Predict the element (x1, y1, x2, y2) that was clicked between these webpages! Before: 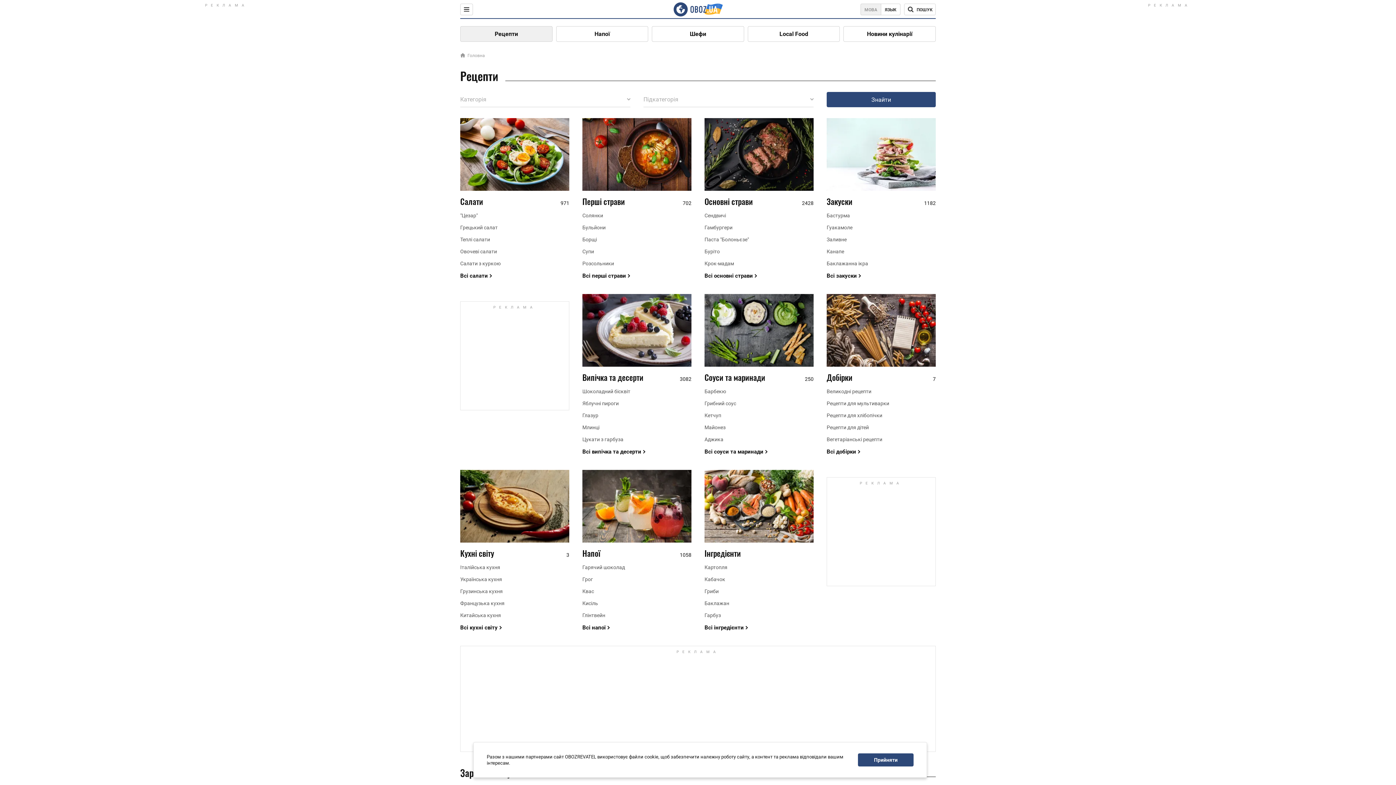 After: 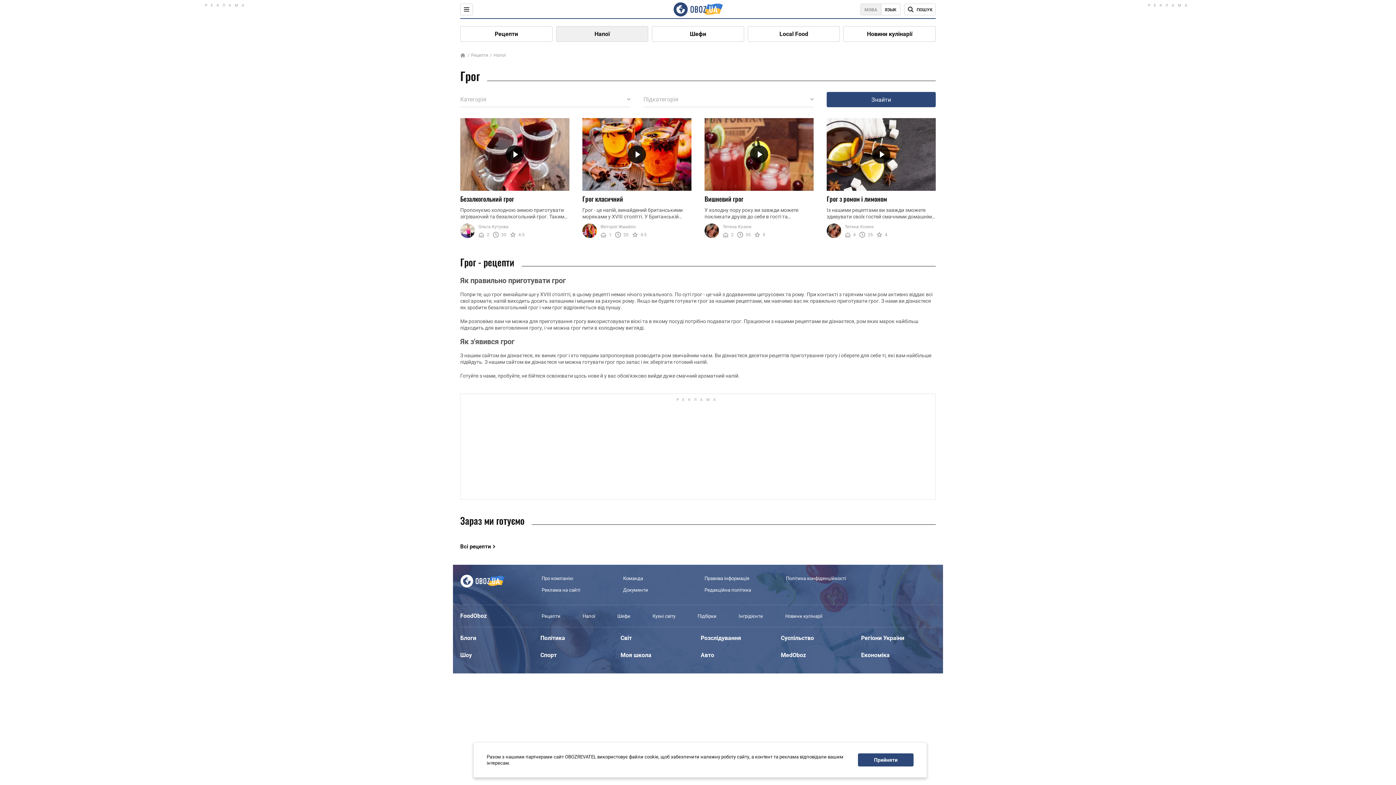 Action: bbox: (582, 576, 691, 582) label: Грог